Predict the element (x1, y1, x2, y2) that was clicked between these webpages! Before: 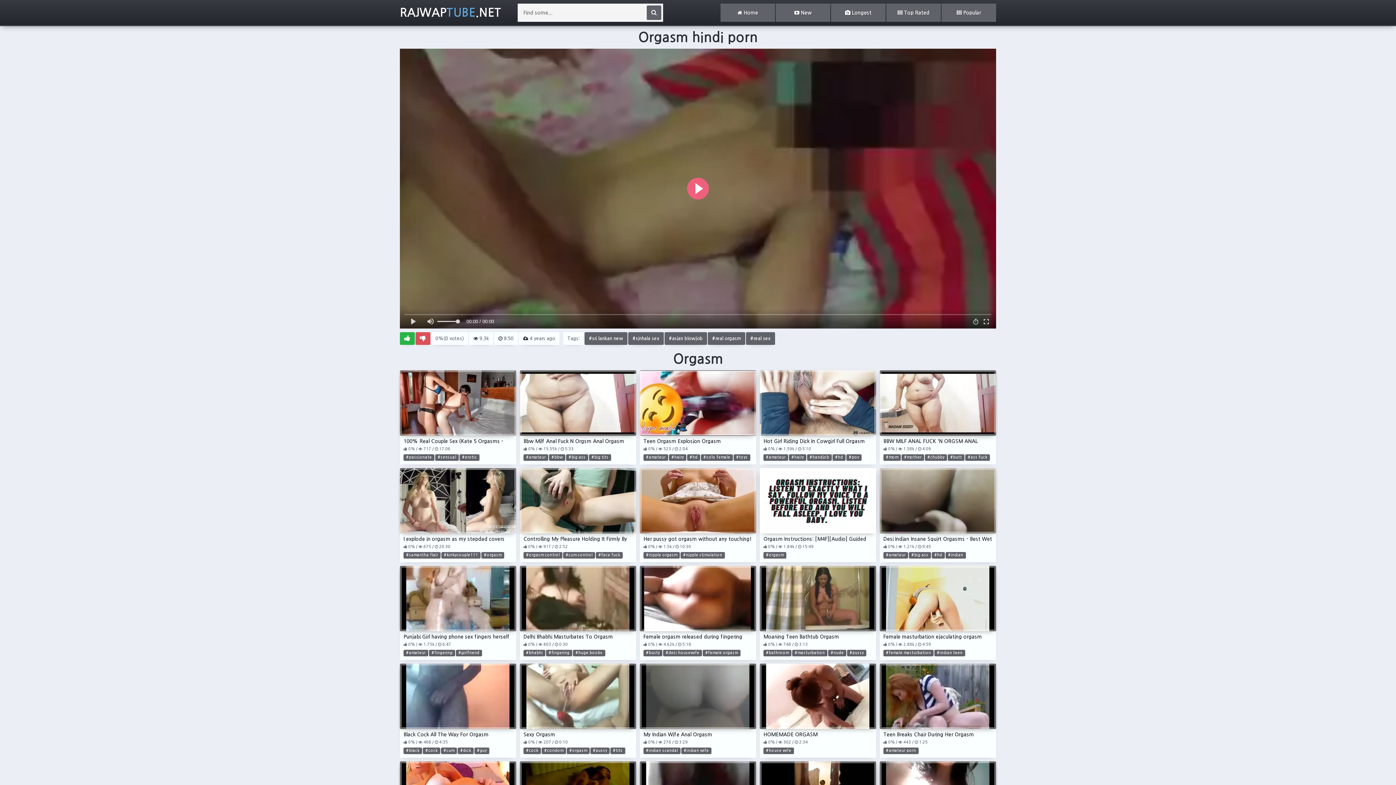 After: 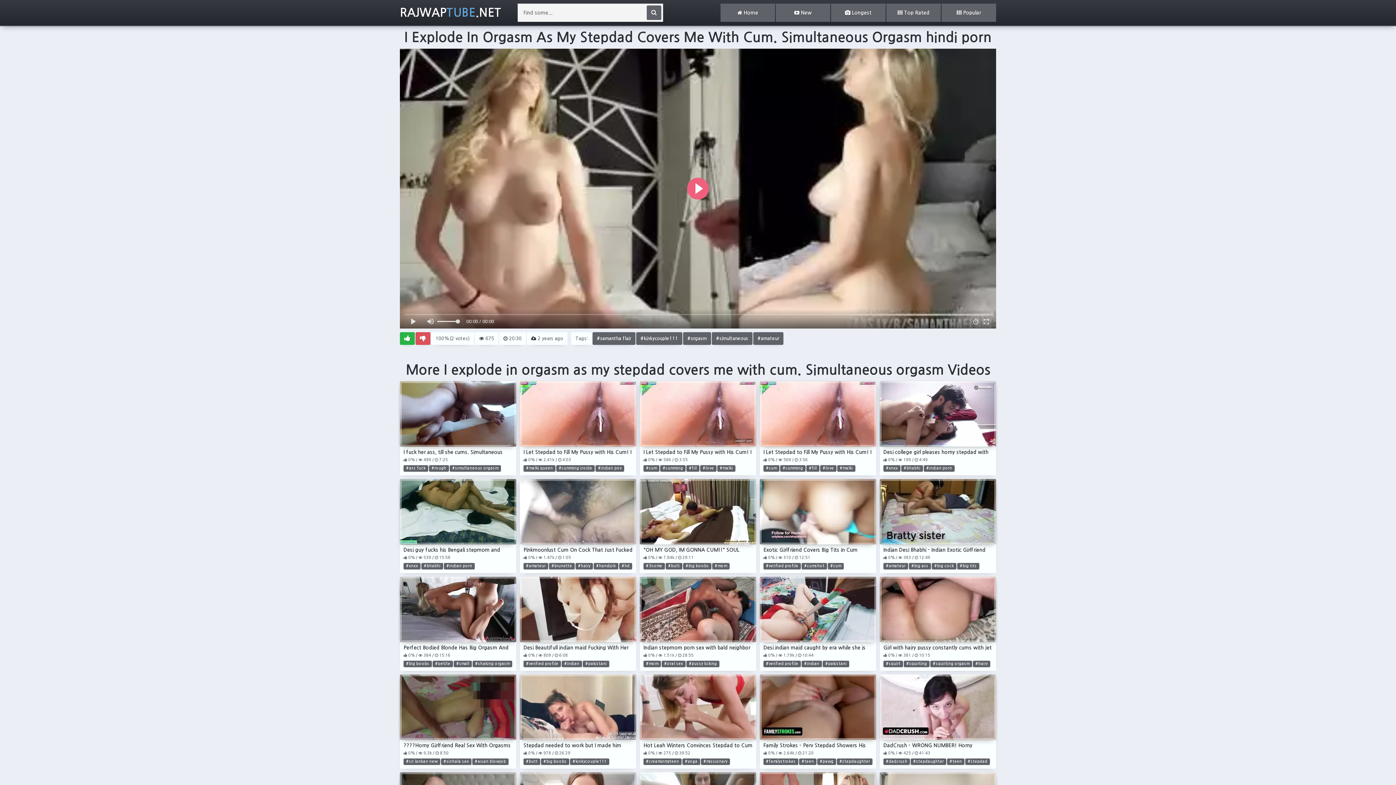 Action: label: I explode in orgasm as my stepdad covers me with cum. Simultaneous orgasm bbox: (400, 468, 516, 542)